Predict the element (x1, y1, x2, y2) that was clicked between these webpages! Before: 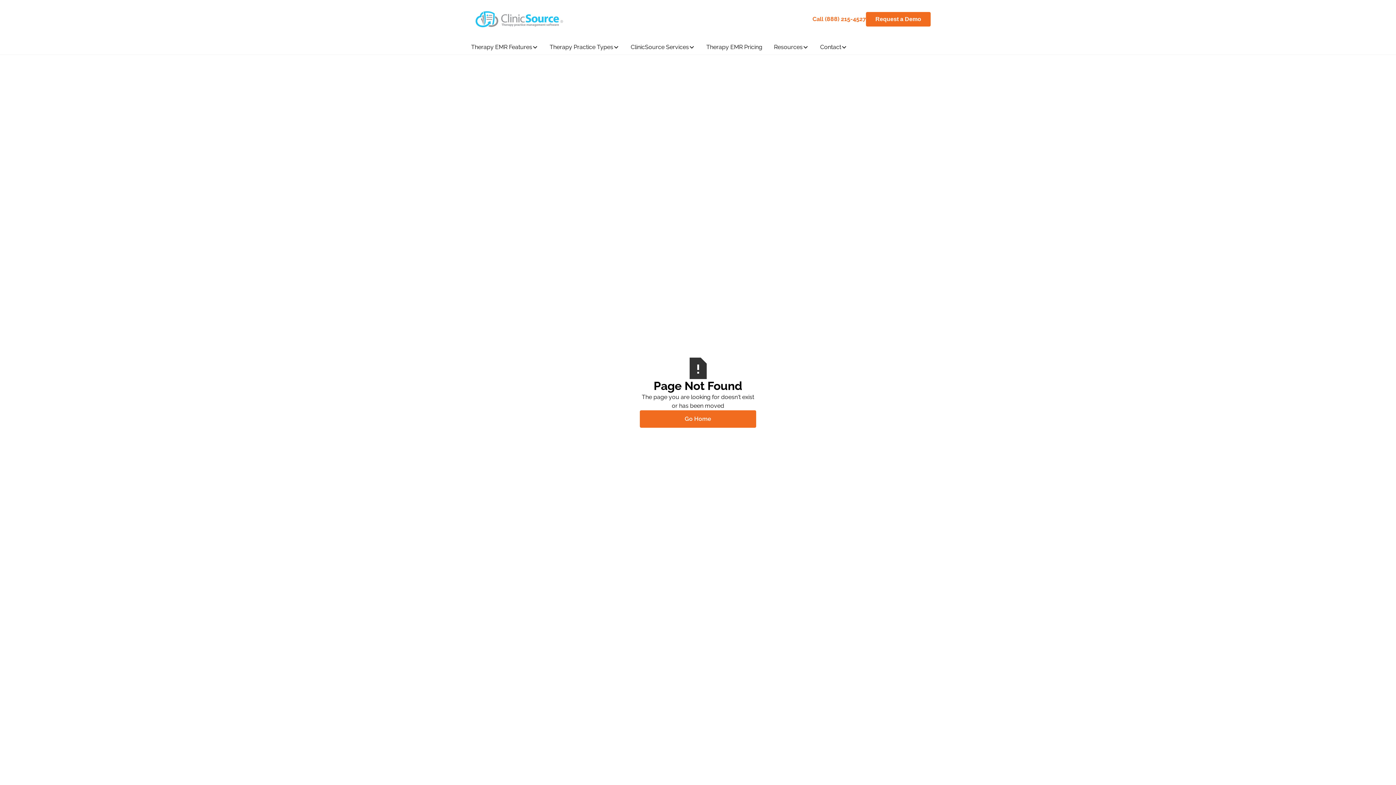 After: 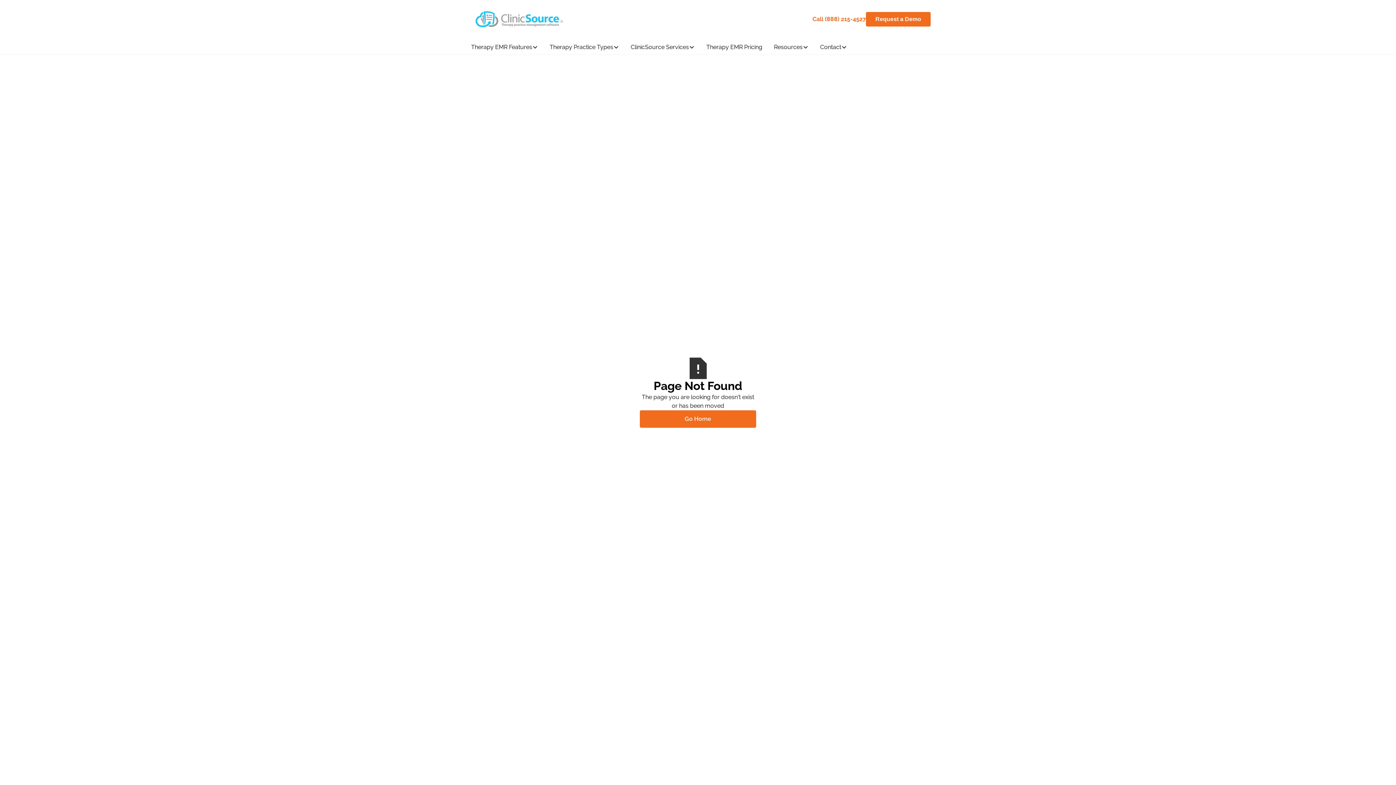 Action: bbox: (768, 39, 814, 54) label: Resources